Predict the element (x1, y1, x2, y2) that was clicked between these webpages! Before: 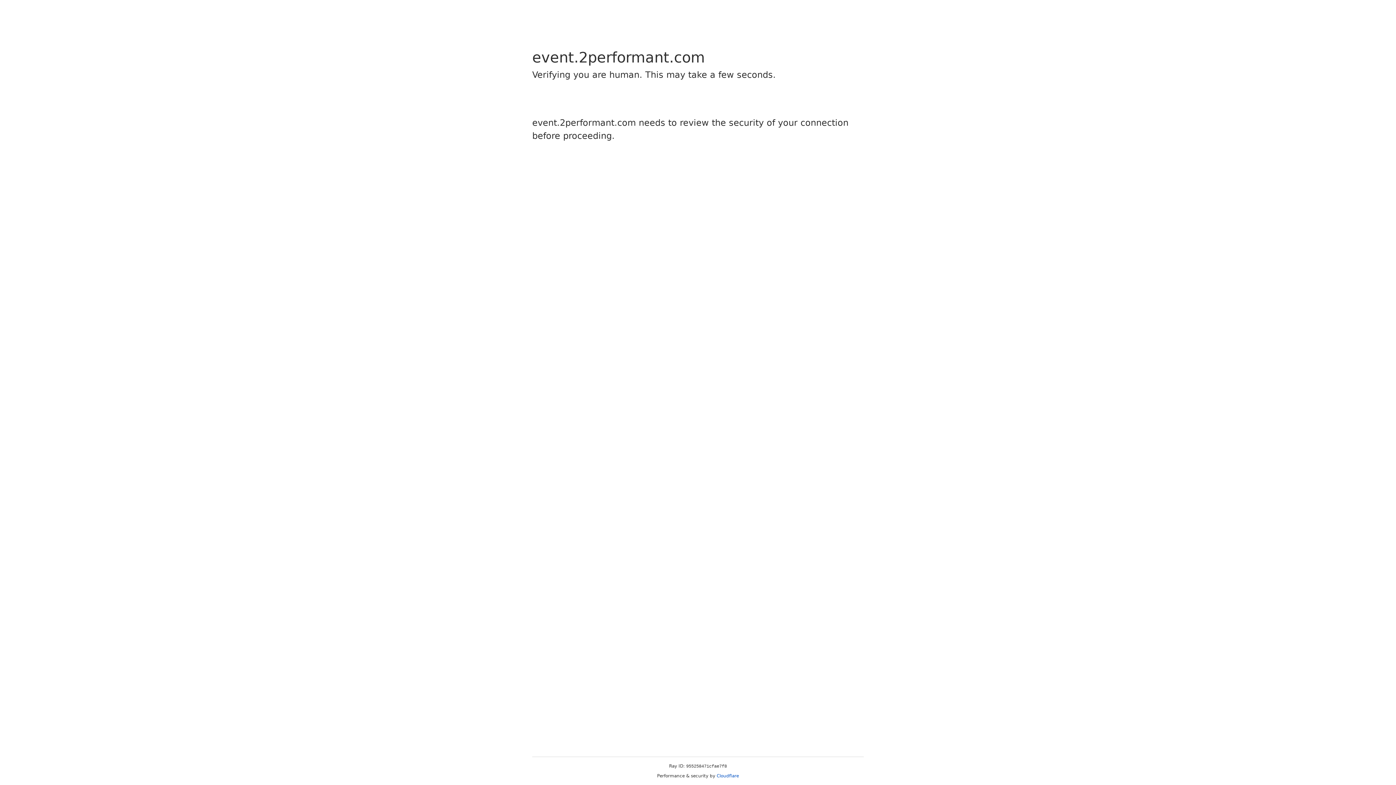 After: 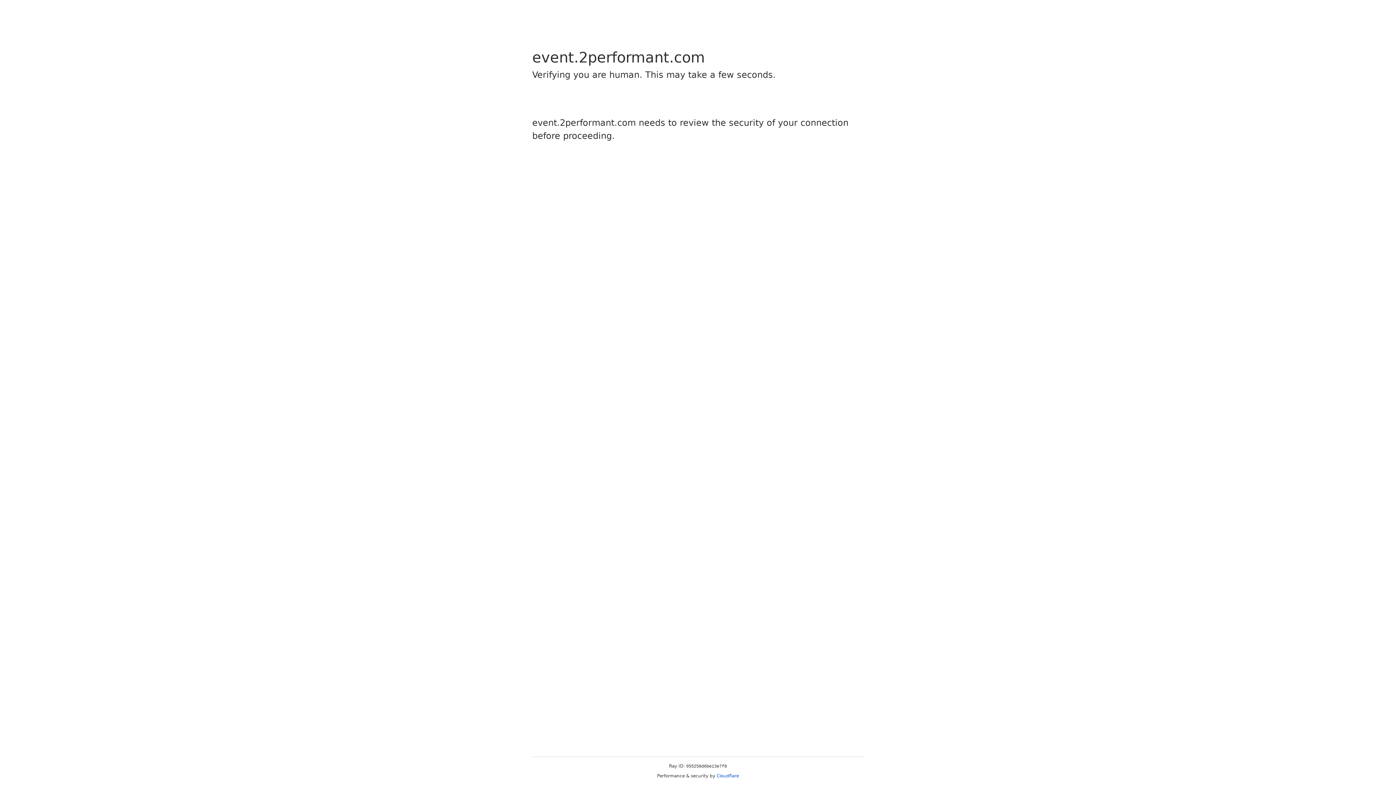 Action: label: Cloudflare bbox: (716, 773, 739, 778)